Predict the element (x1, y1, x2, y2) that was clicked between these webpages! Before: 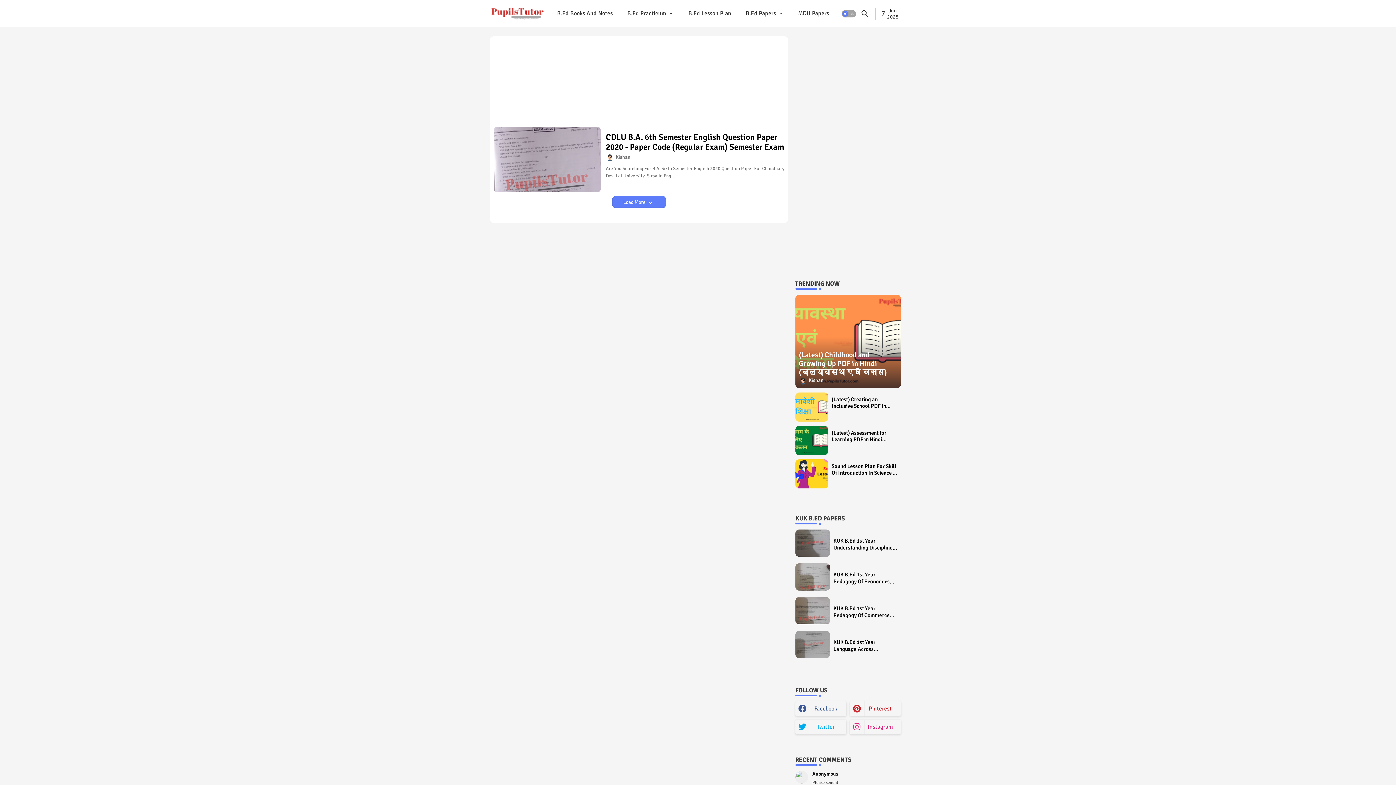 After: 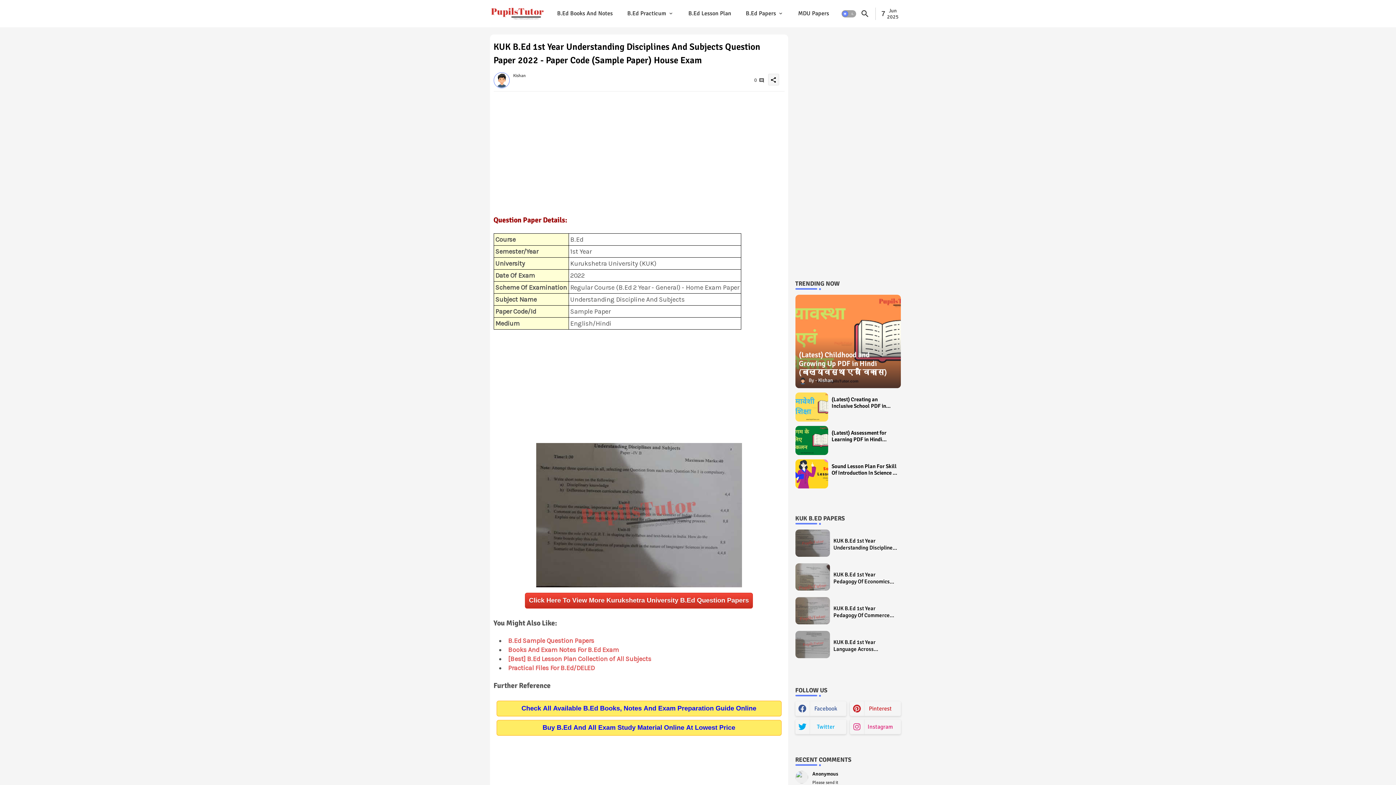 Action: bbox: (833, 537, 897, 551) label: KUK B.Ed 1st Year Understanding Disciplines And Subjects Question Paper 2022 - Paper Code (Sample Paper) House Exam